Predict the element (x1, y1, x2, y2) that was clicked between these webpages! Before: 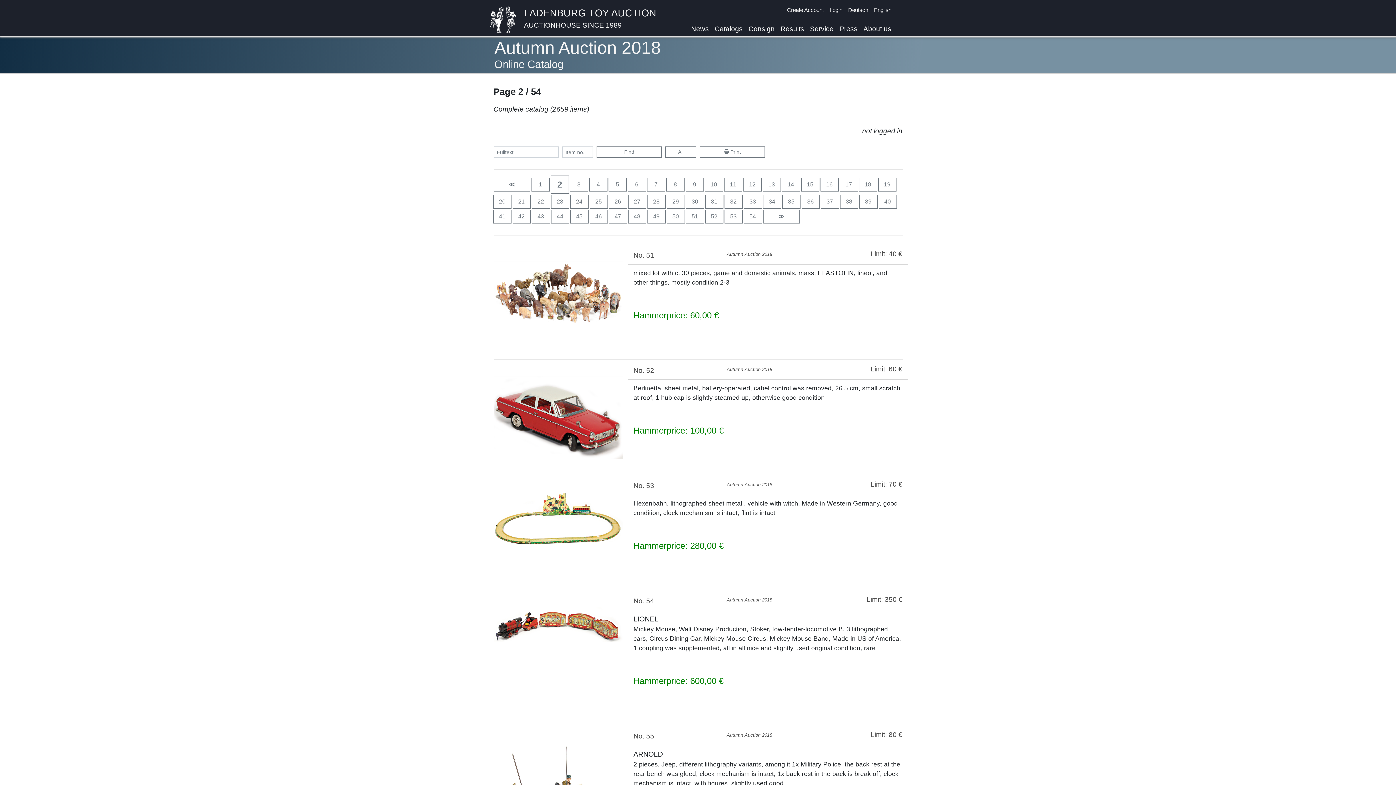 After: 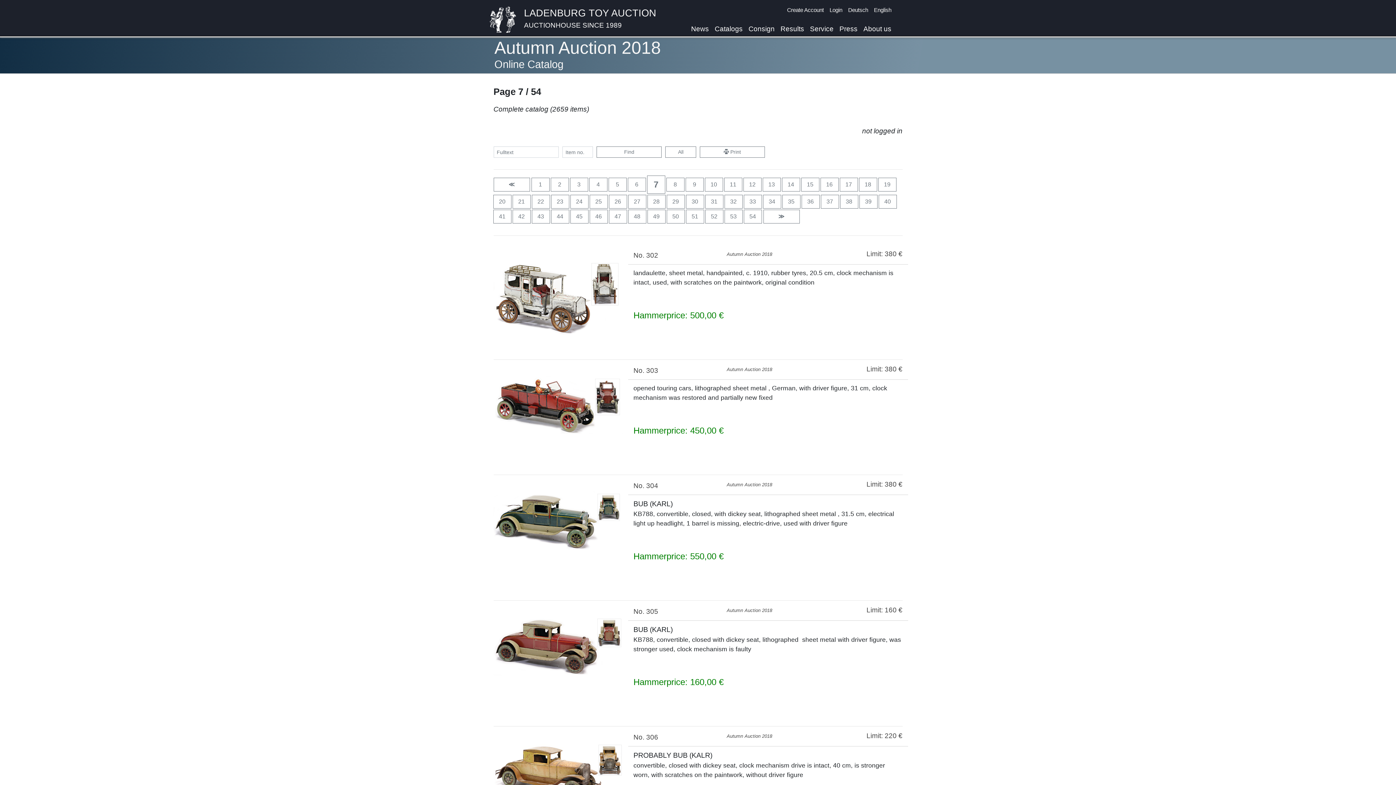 Action: label: 7 bbox: (647, 177, 665, 191)